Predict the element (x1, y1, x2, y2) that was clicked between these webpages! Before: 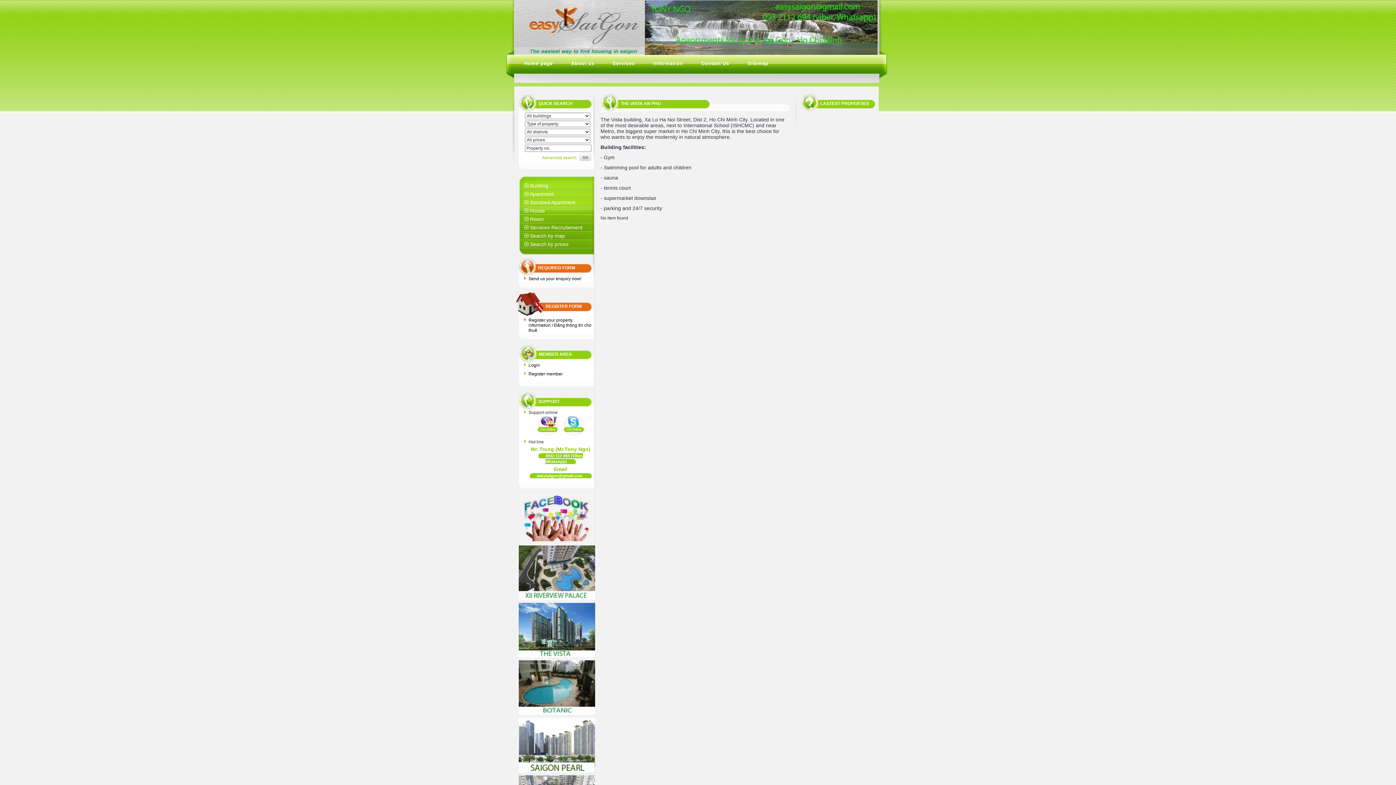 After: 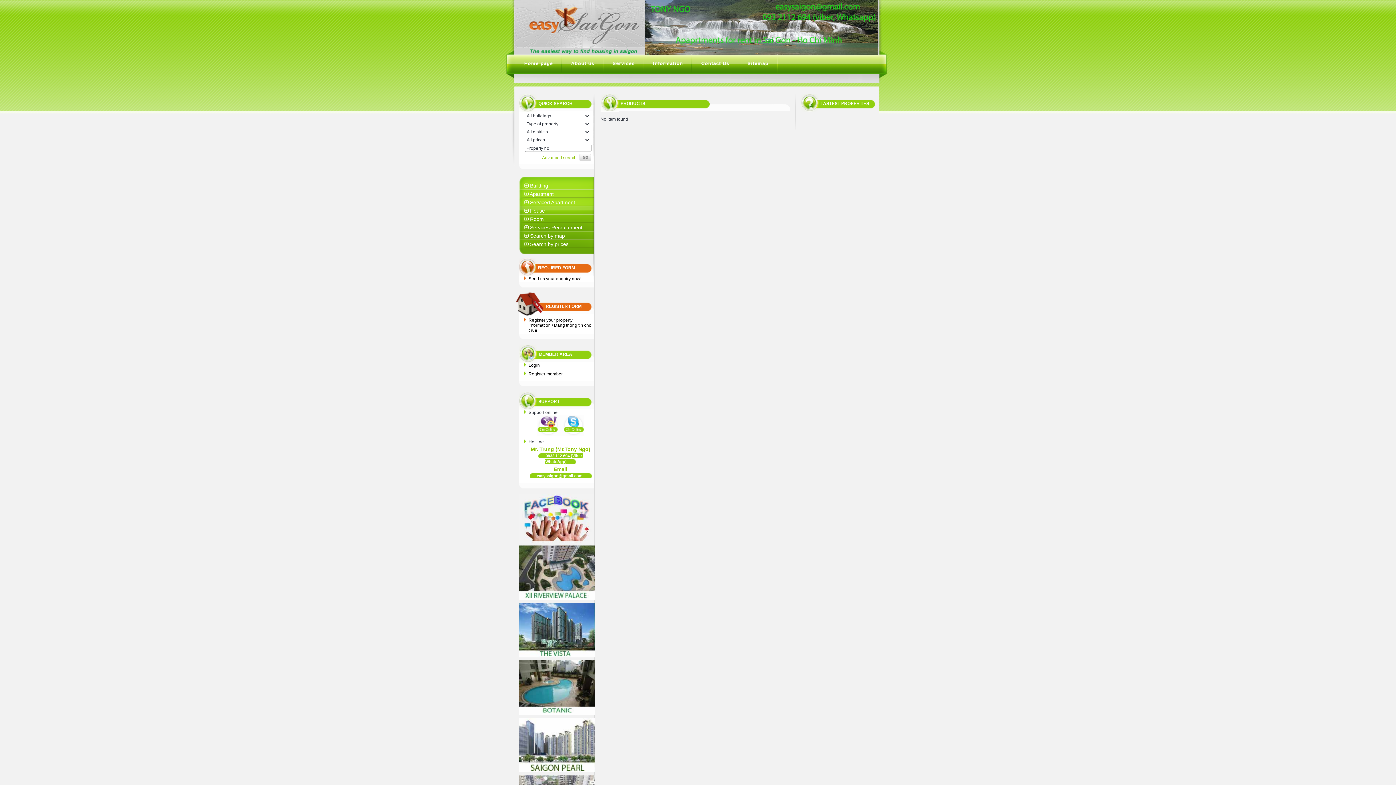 Action: label:  Building bbox: (518, 181, 595, 191)